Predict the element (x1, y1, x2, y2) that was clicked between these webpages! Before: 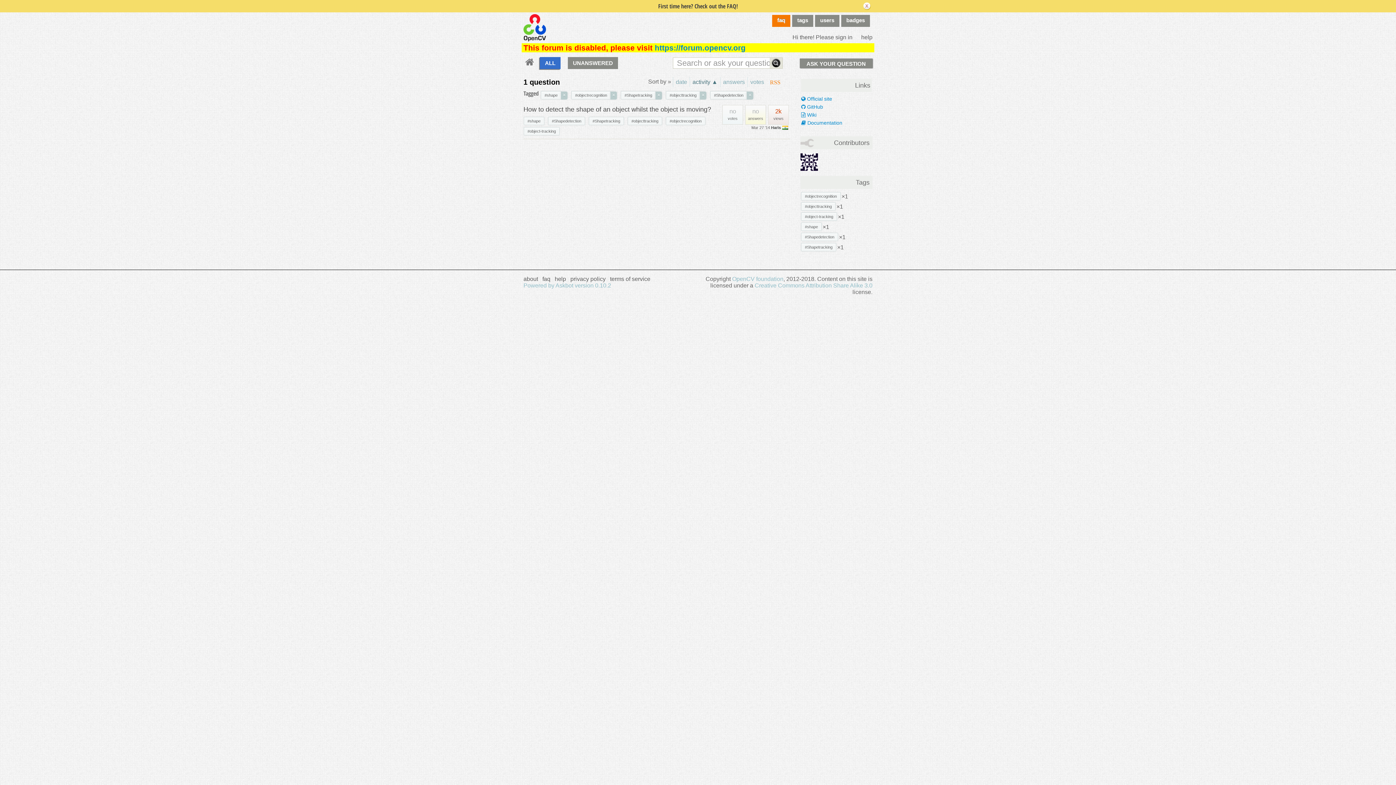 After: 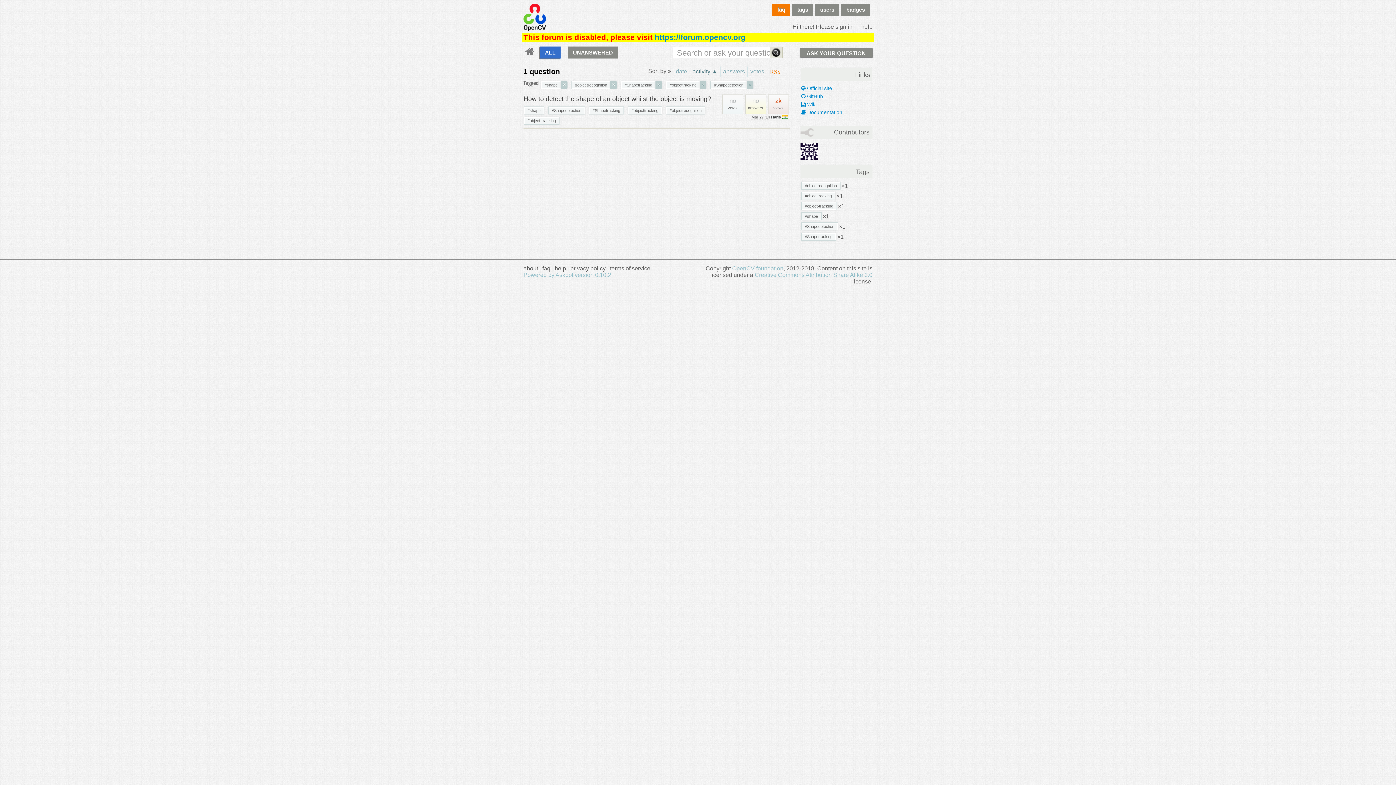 Action: bbox: (540, 57, 560, 69) label: ALL